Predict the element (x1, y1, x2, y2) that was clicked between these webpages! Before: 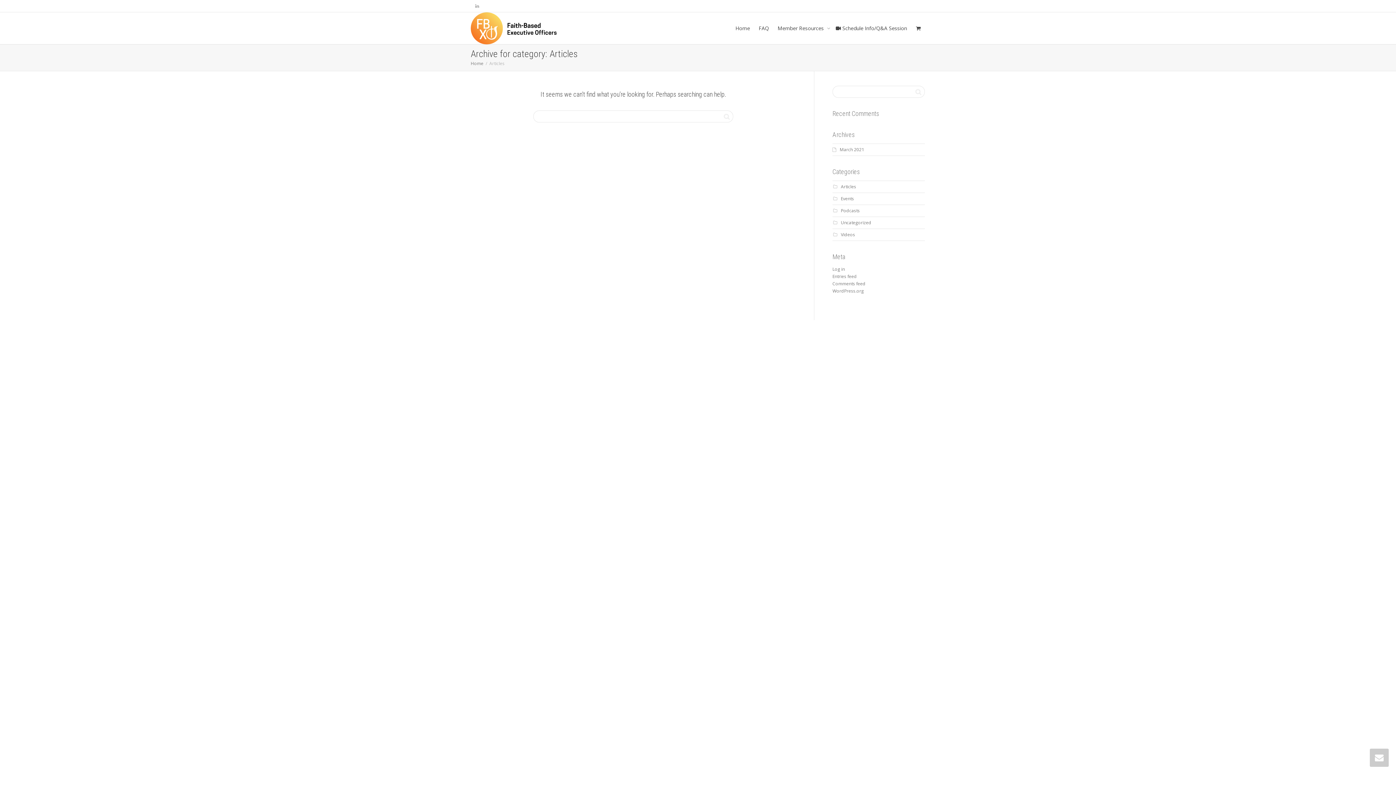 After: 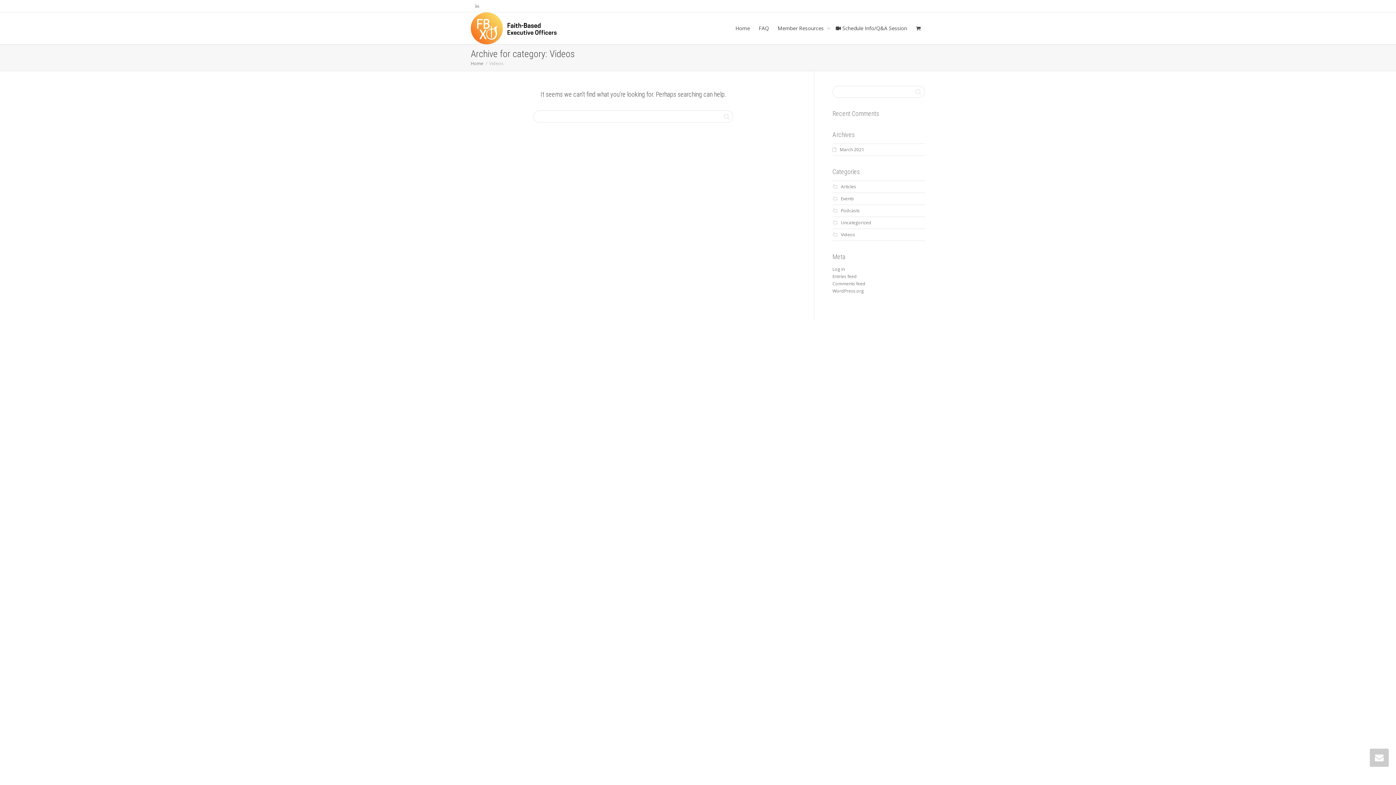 Action: label: Videos bbox: (841, 231, 855, 237)